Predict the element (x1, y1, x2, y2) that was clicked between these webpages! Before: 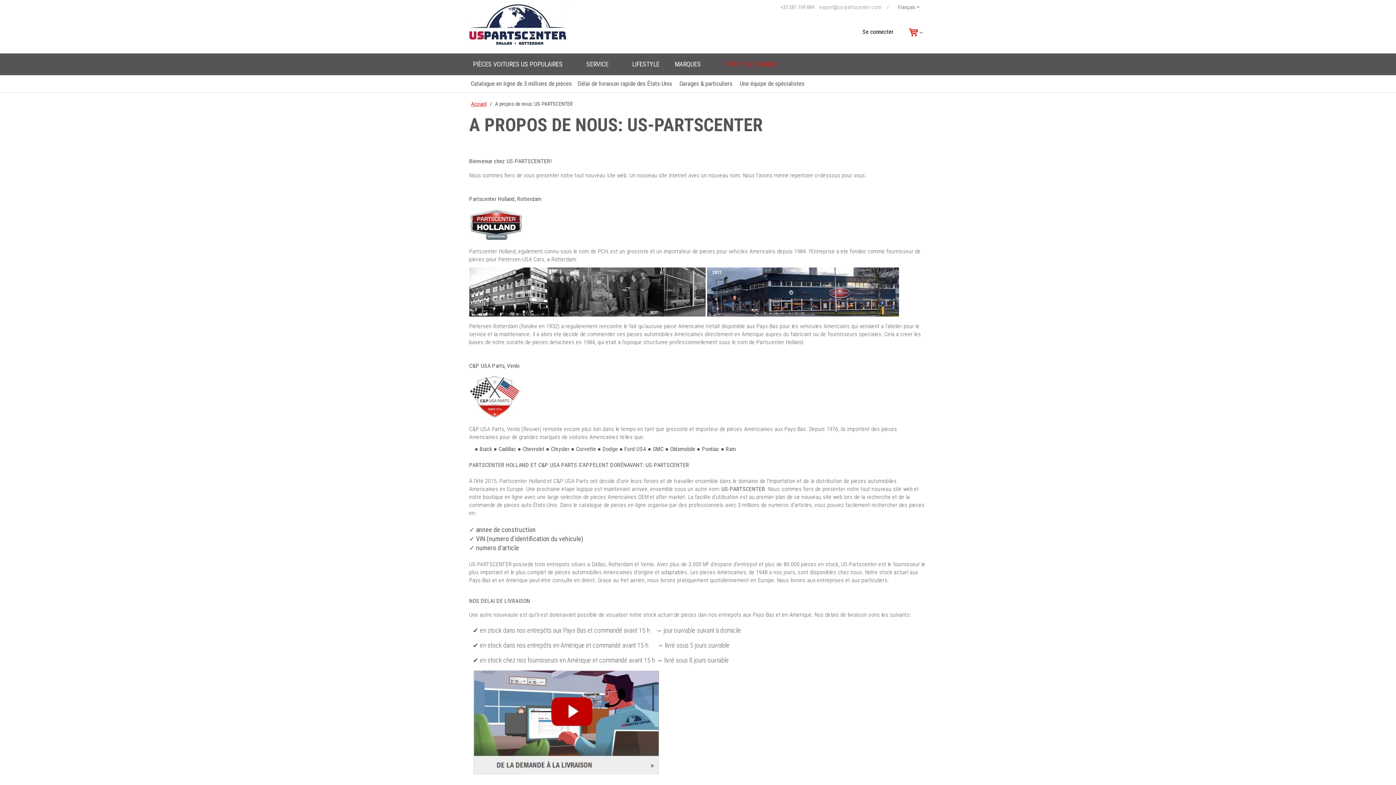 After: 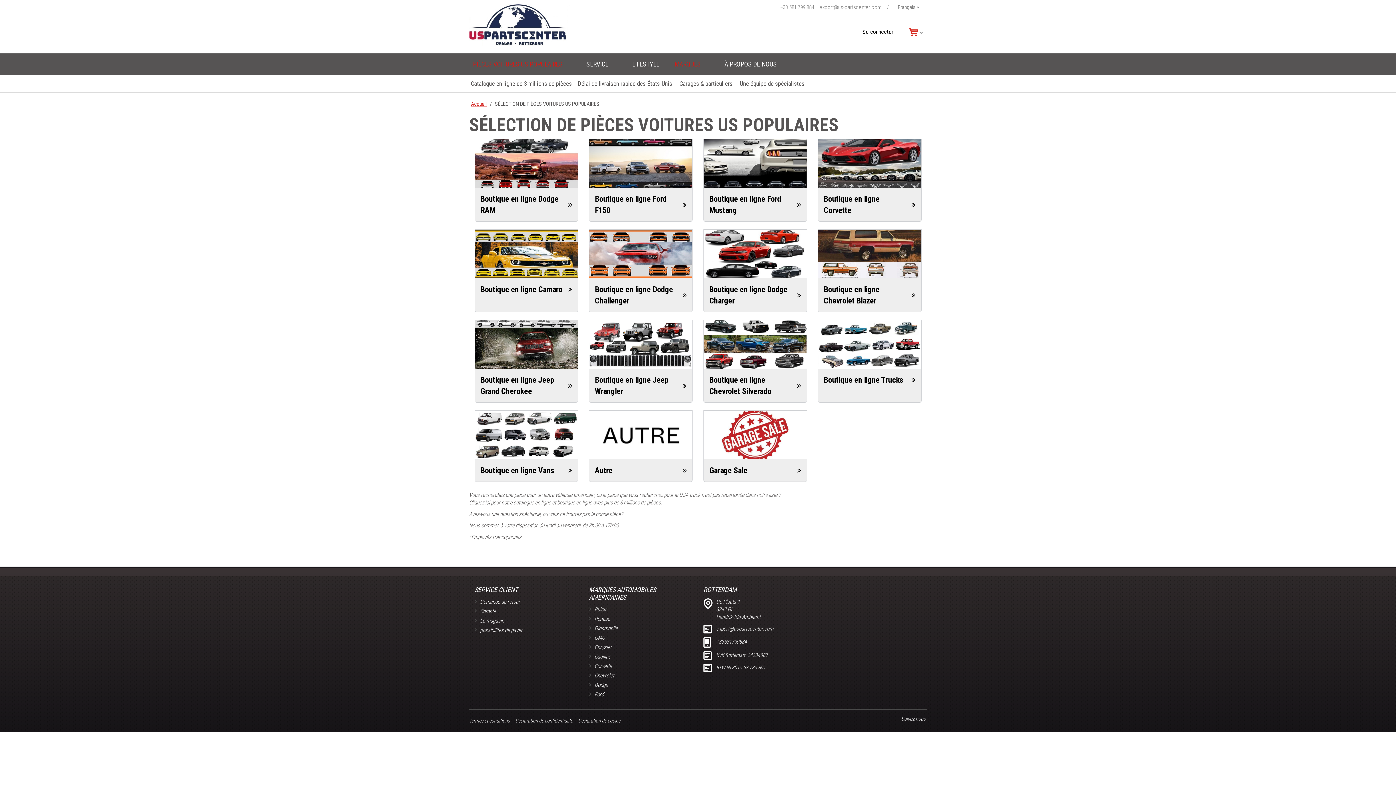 Action: label: PIÈCES VOITURES US POPULAIRES bbox: (473, 53, 571, 75)